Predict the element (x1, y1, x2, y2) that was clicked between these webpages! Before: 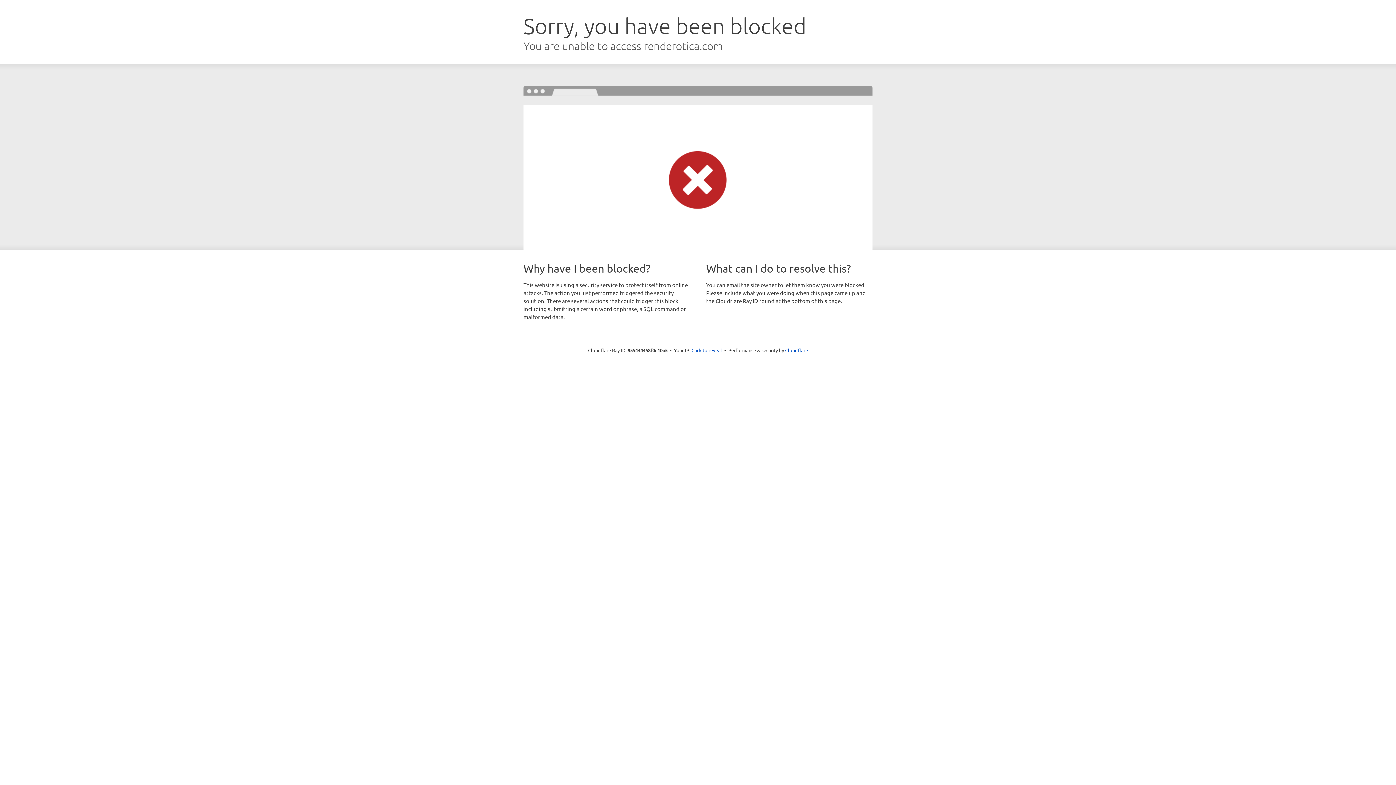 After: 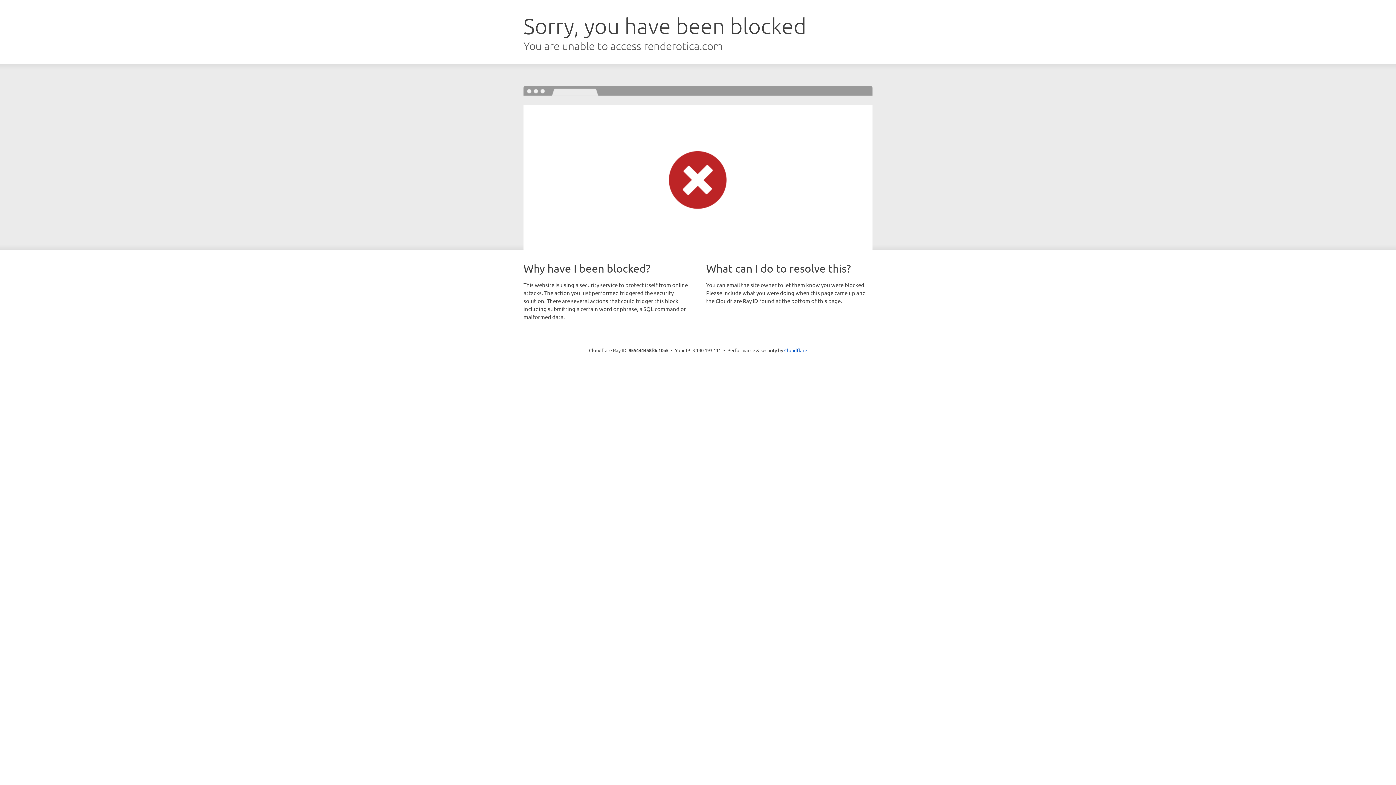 Action: label: Click to reveal bbox: (691, 346, 722, 353)